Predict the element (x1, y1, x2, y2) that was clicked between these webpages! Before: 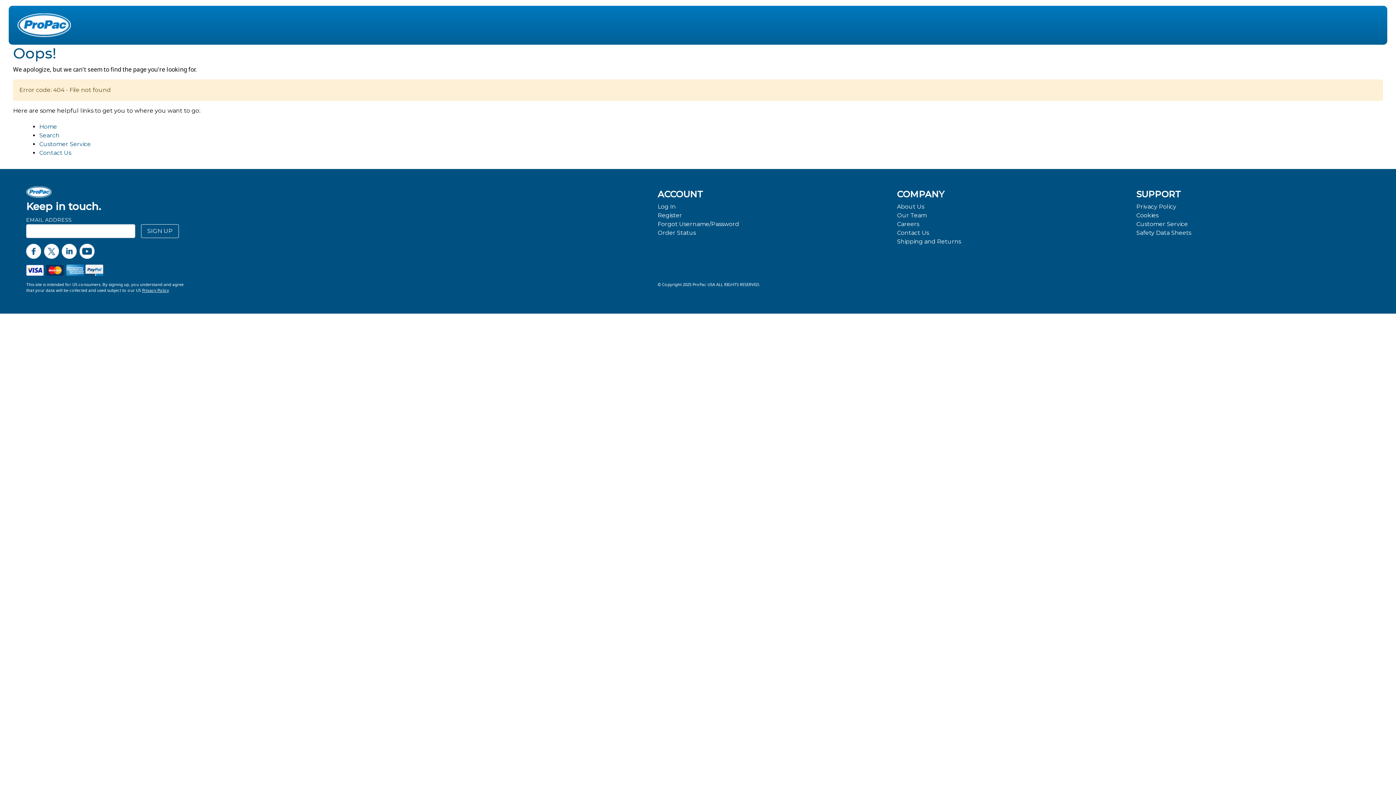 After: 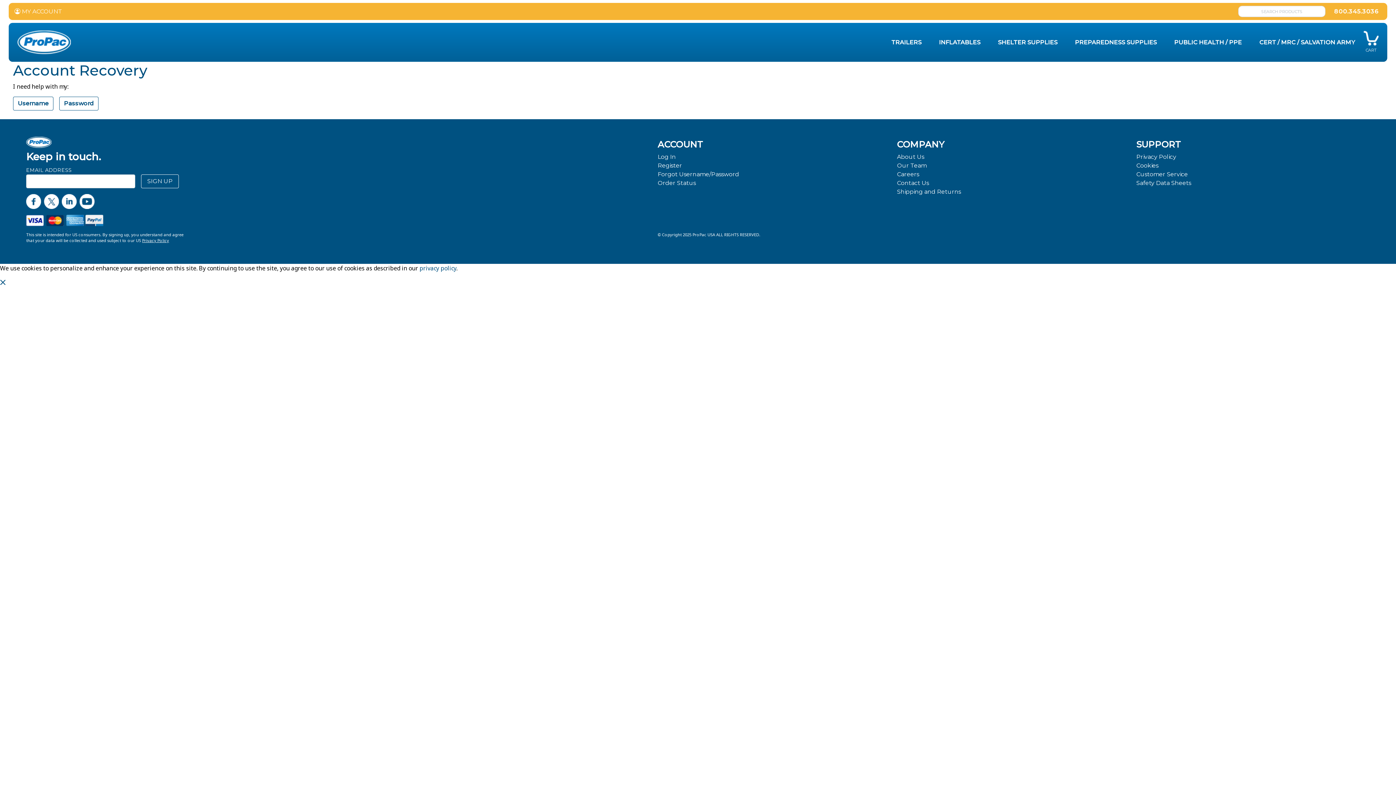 Action: bbox: (657, 220, 739, 227) label: Forgot Username/Password